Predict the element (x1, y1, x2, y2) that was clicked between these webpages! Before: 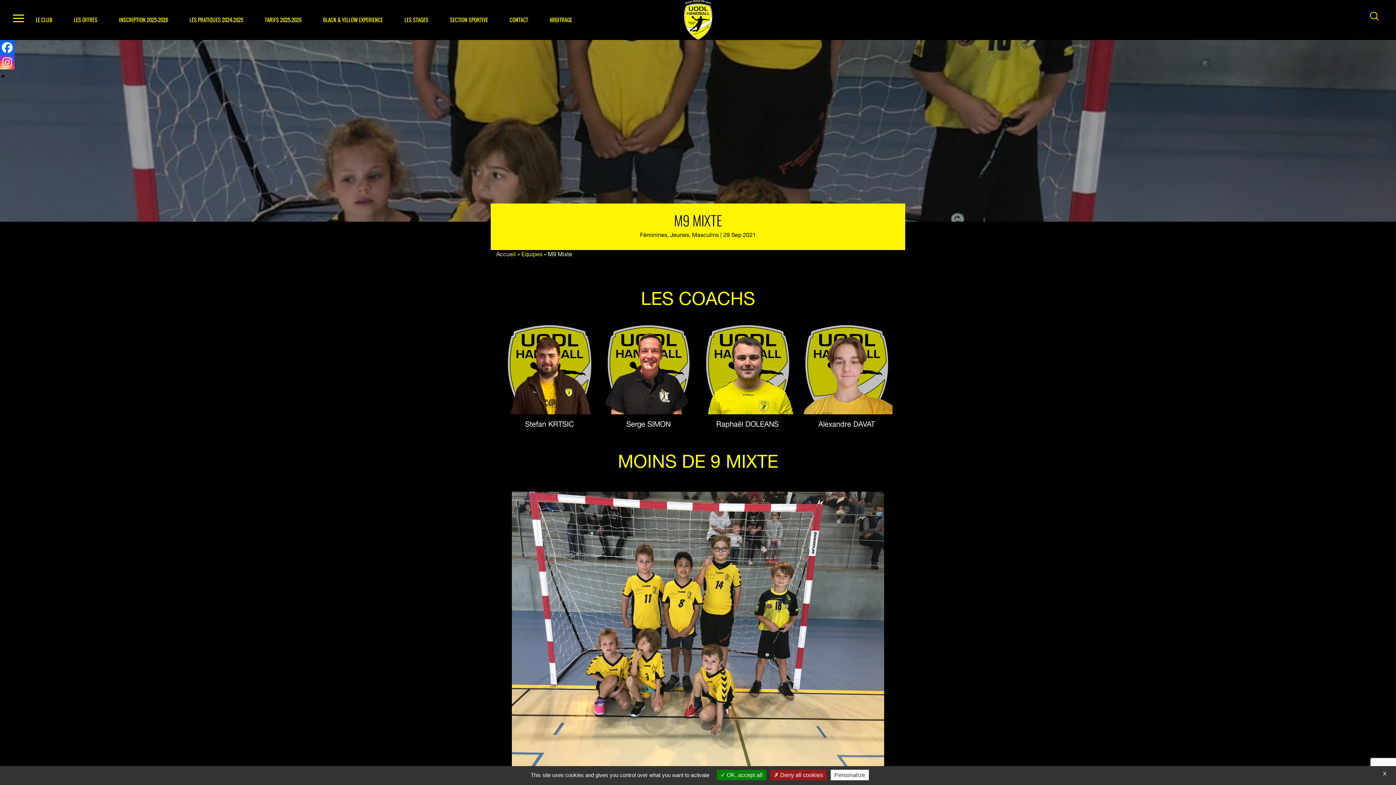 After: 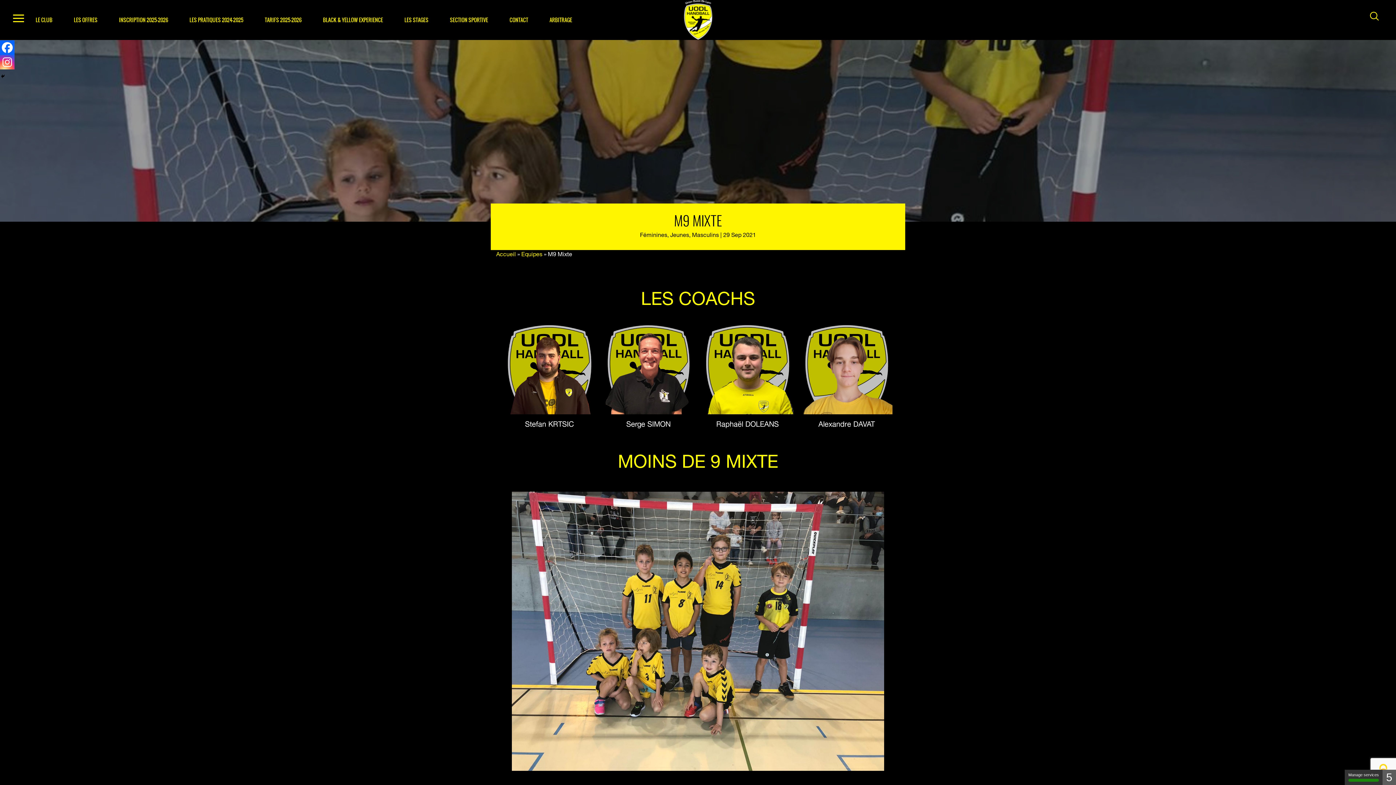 Action: label:  OK, accept all bbox: (717, 770, 766, 780)